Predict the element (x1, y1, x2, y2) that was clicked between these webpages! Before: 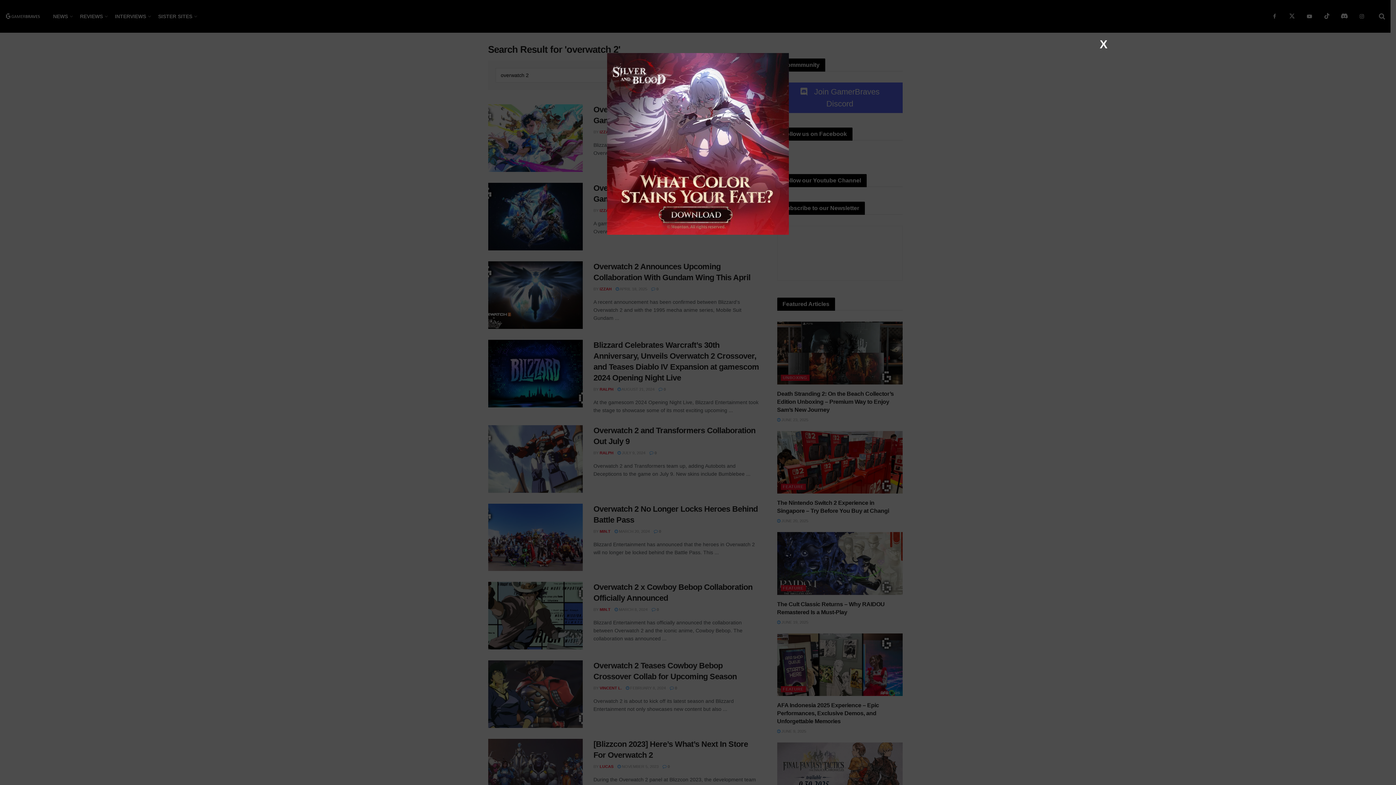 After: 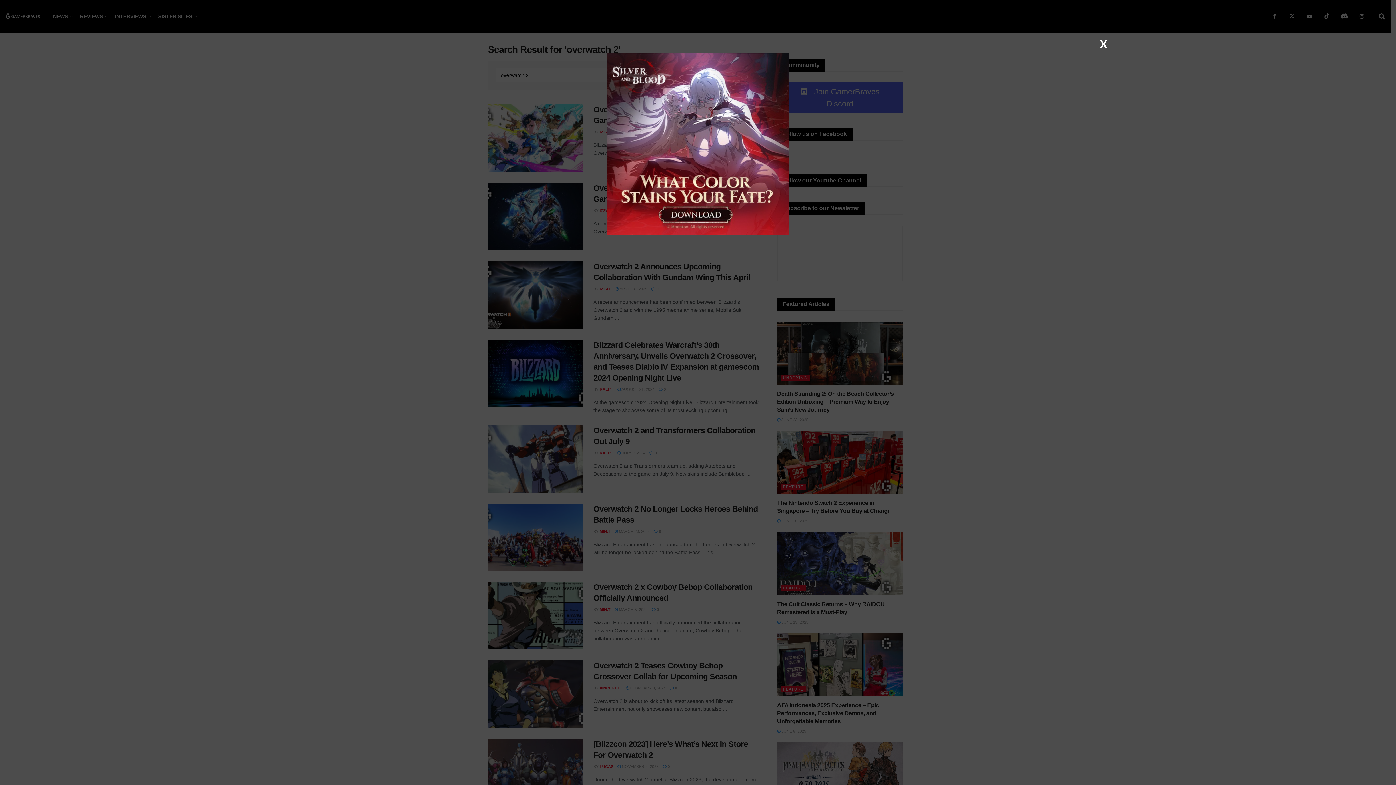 Action: bbox: (279, 53, 1117, 234)